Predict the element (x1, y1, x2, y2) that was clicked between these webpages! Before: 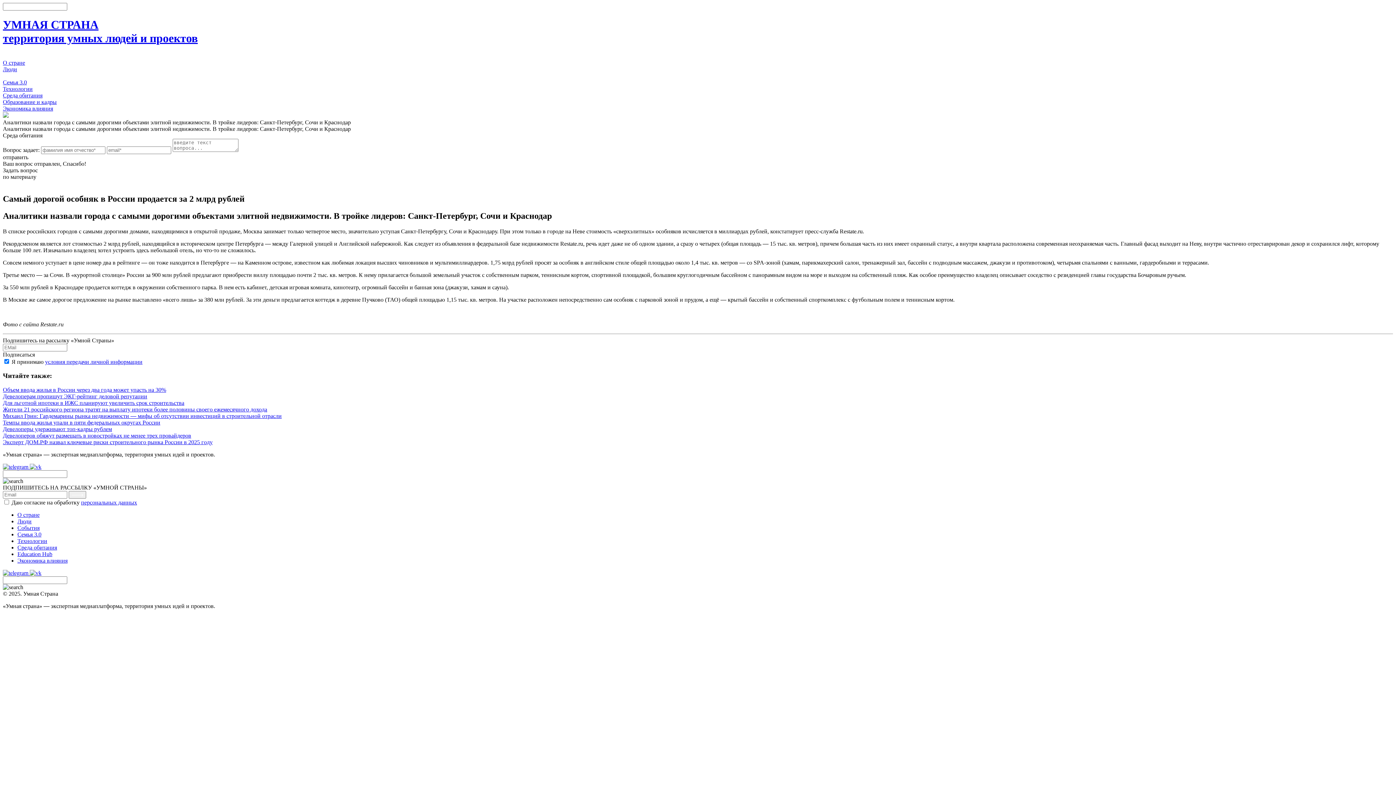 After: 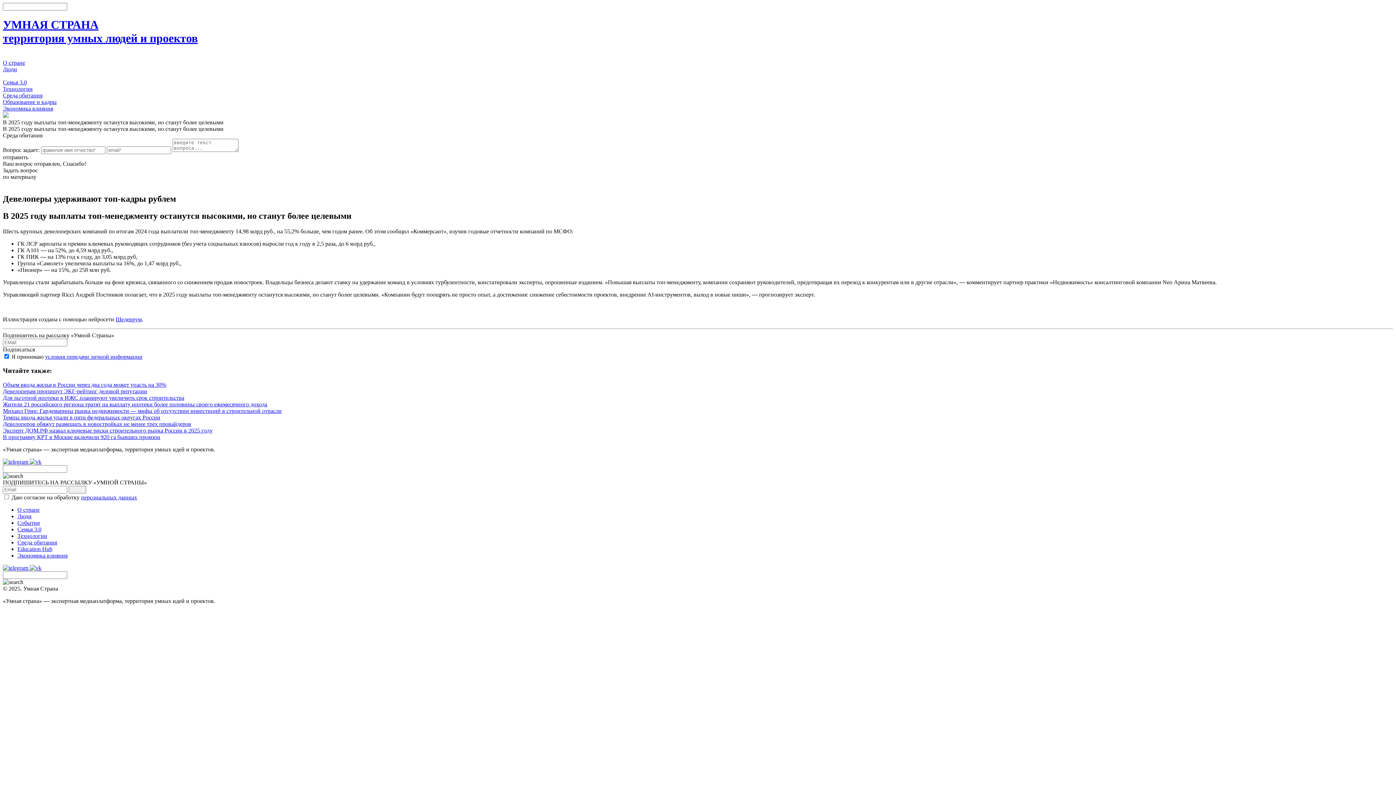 Action: label: Девелоперы удерживают топ-кадры рублем bbox: (2, 426, 1393, 432)